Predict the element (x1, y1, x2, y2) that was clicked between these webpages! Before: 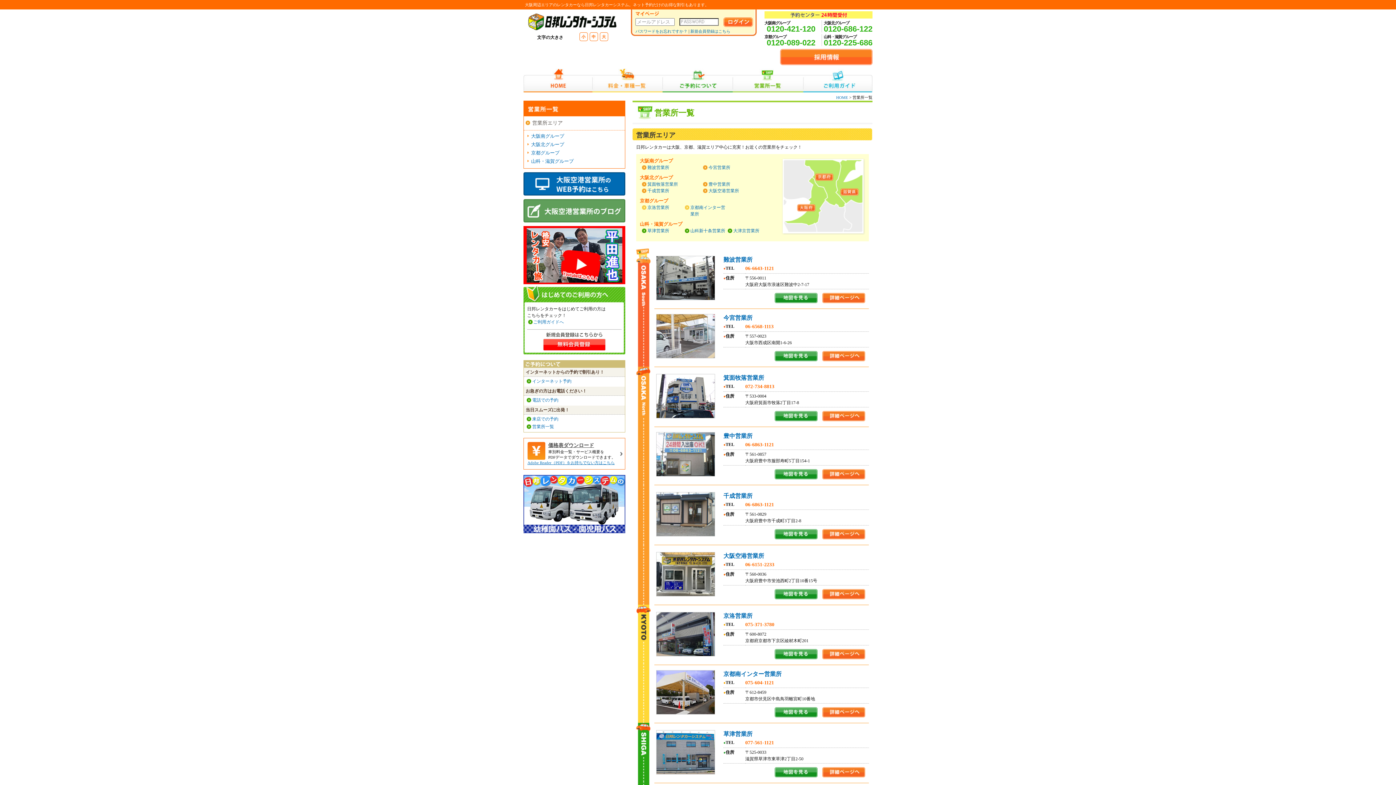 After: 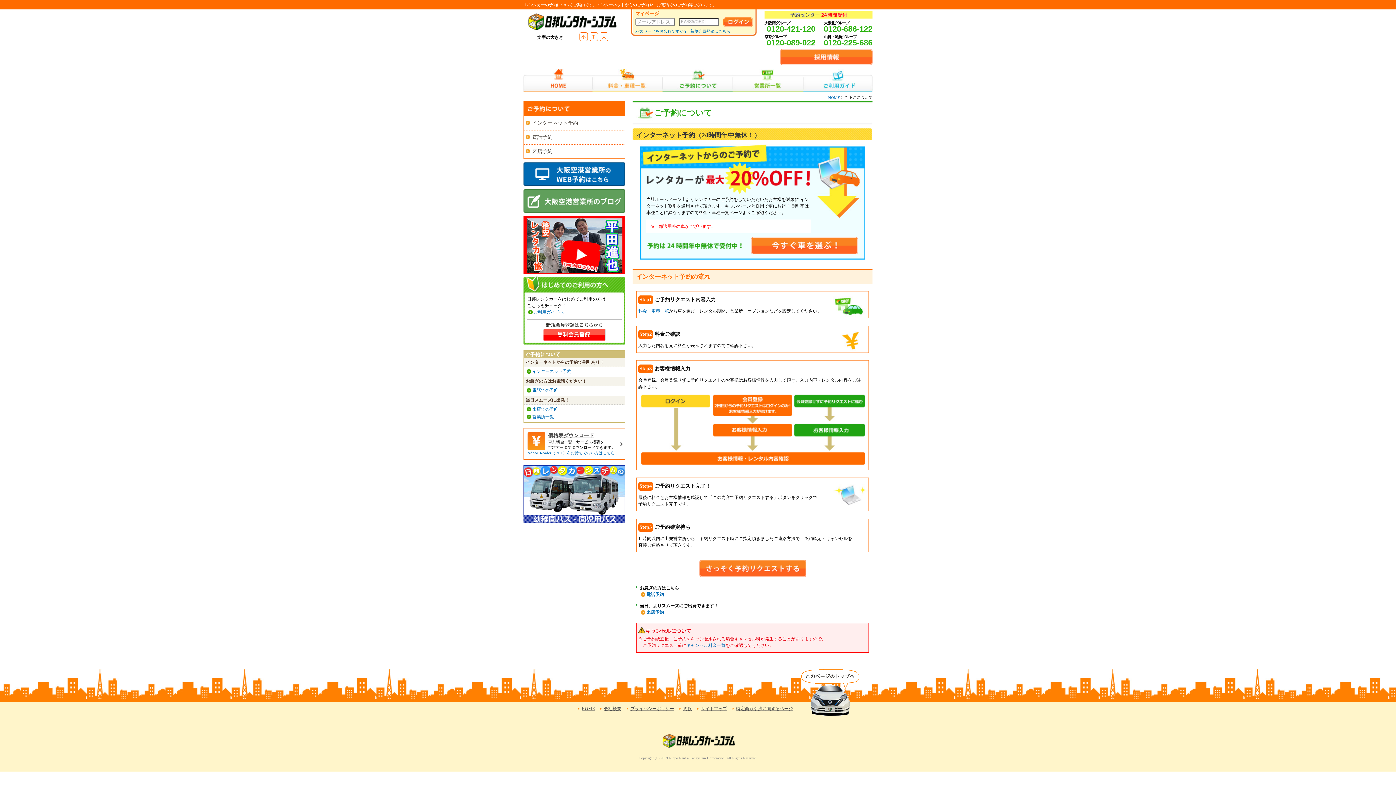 Action: label: インターネット予約 bbox: (532, 378, 571, 384)